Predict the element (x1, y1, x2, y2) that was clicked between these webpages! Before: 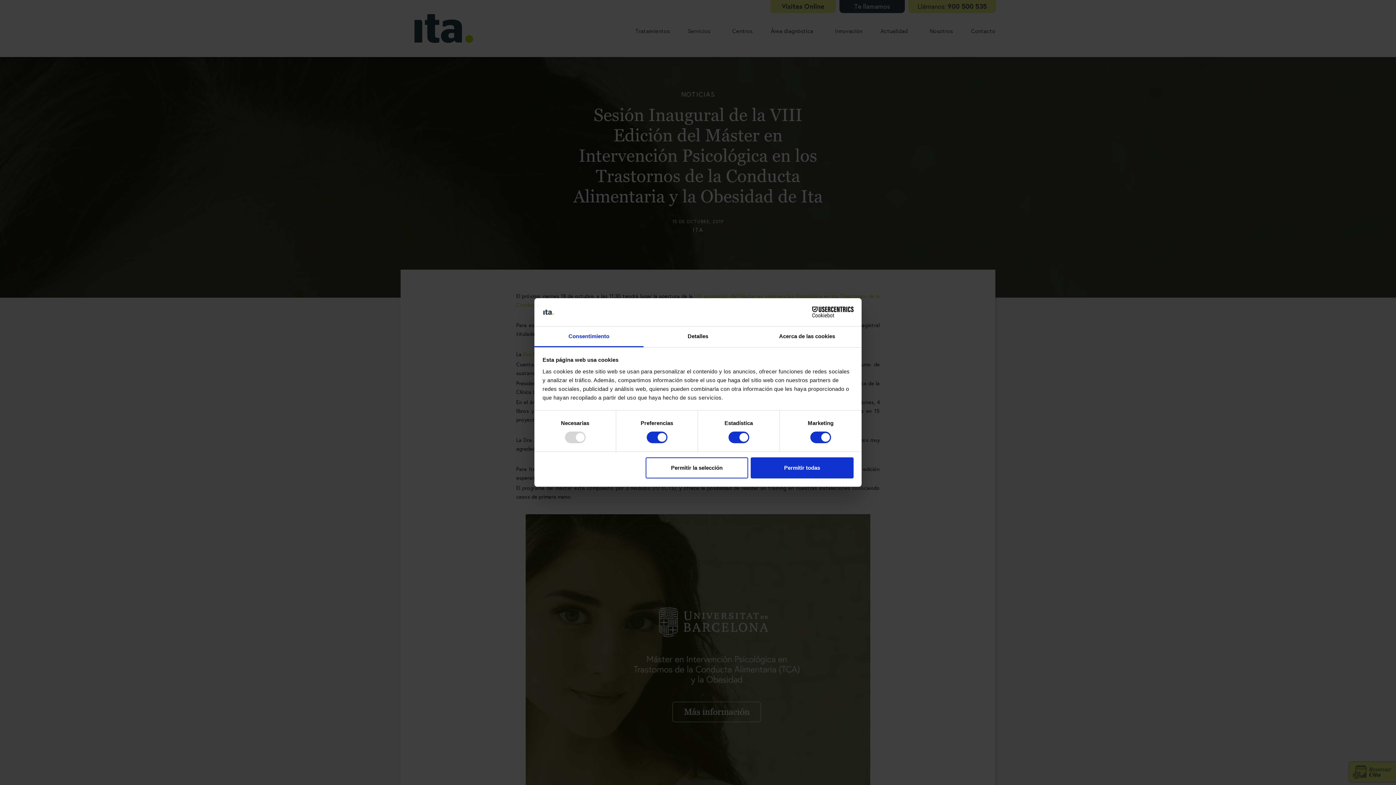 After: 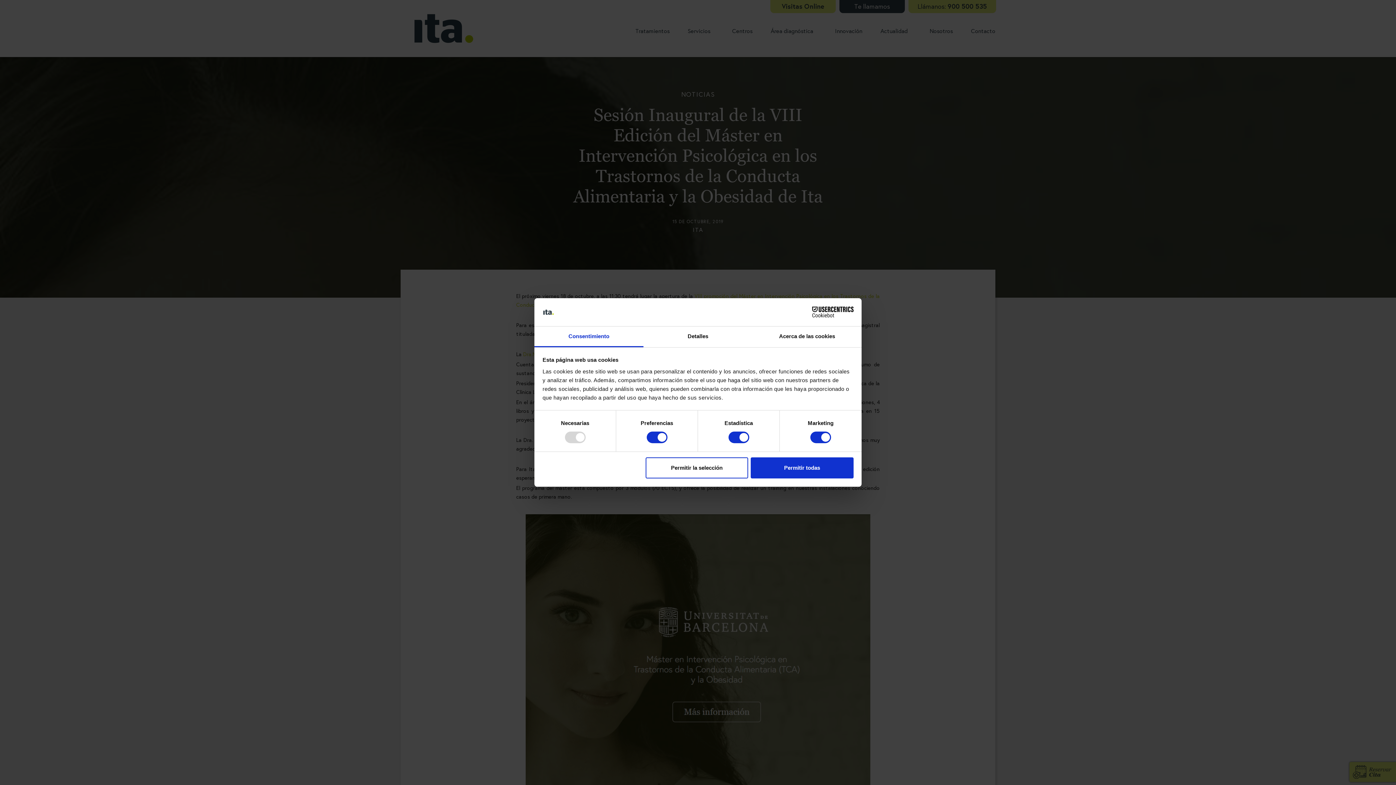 Action: label: Cookiebot - opens in a new window bbox: (790, 306, 853, 317)